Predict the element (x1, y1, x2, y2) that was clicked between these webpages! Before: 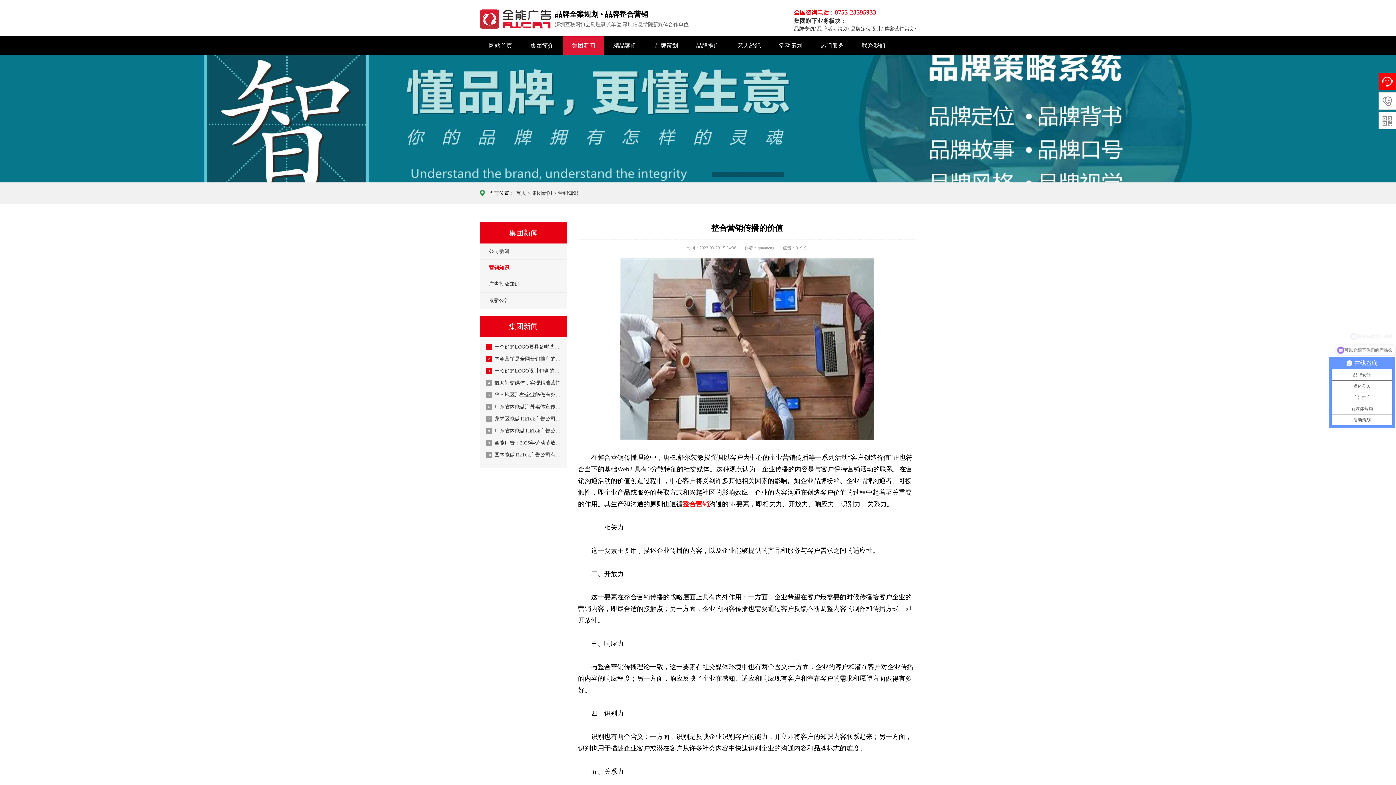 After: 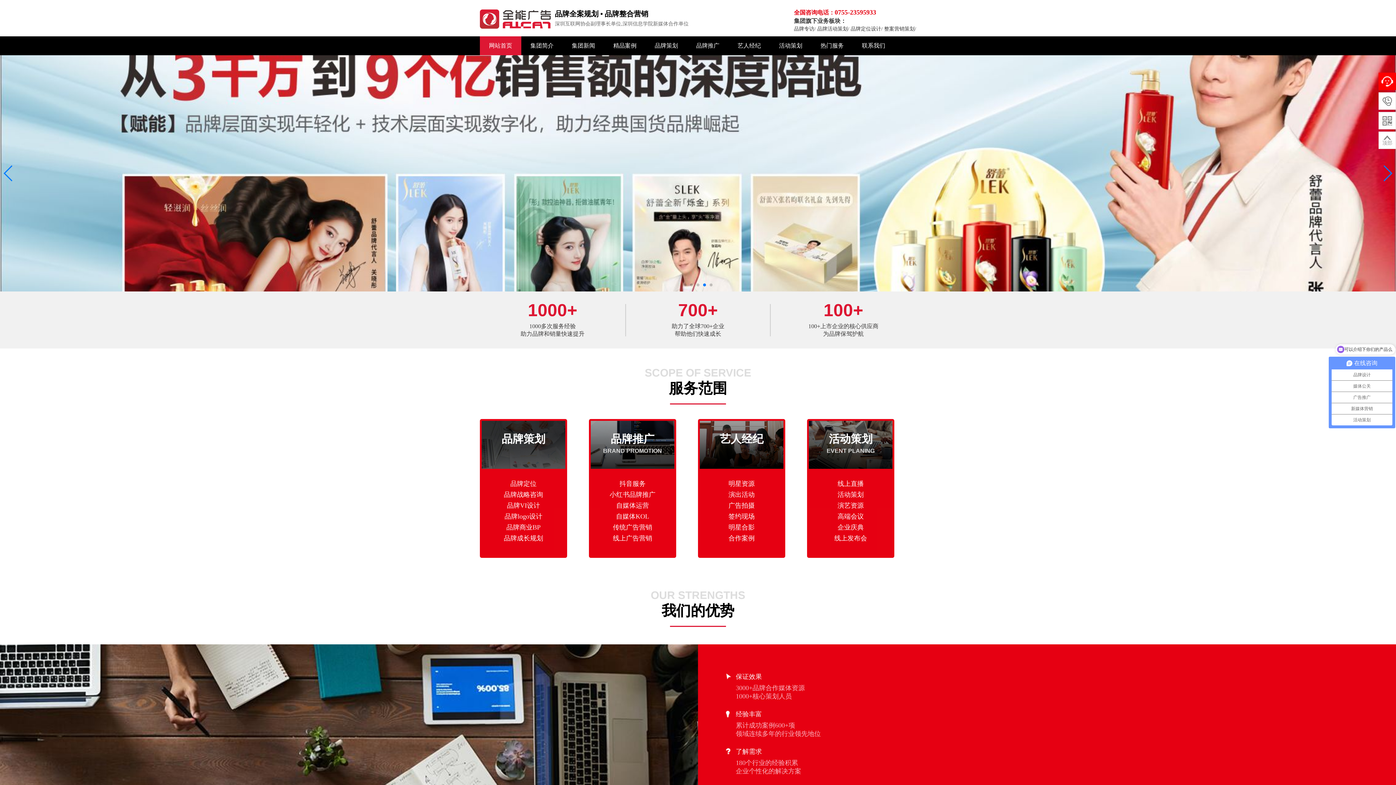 Action: bbox: (480, 36, 521, 55) label: 网站首页